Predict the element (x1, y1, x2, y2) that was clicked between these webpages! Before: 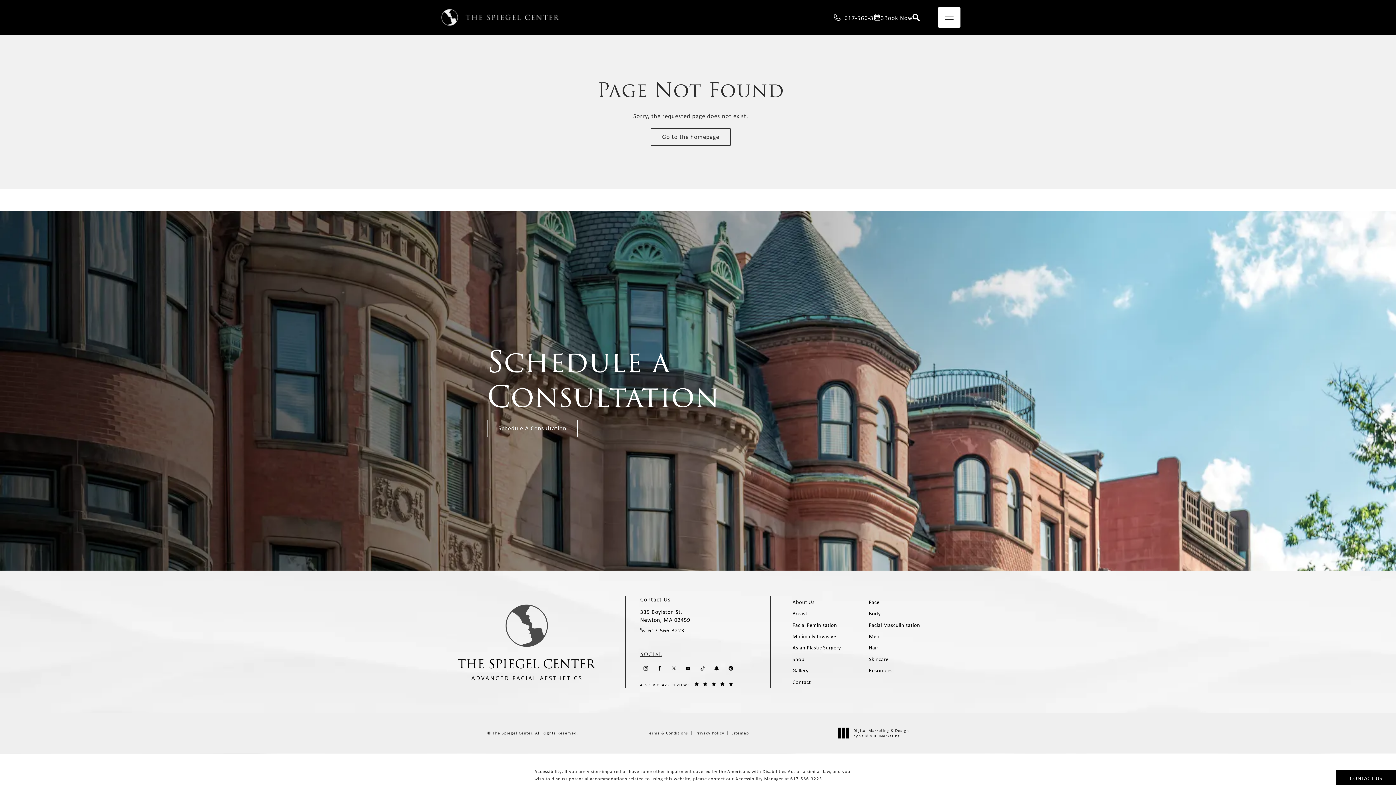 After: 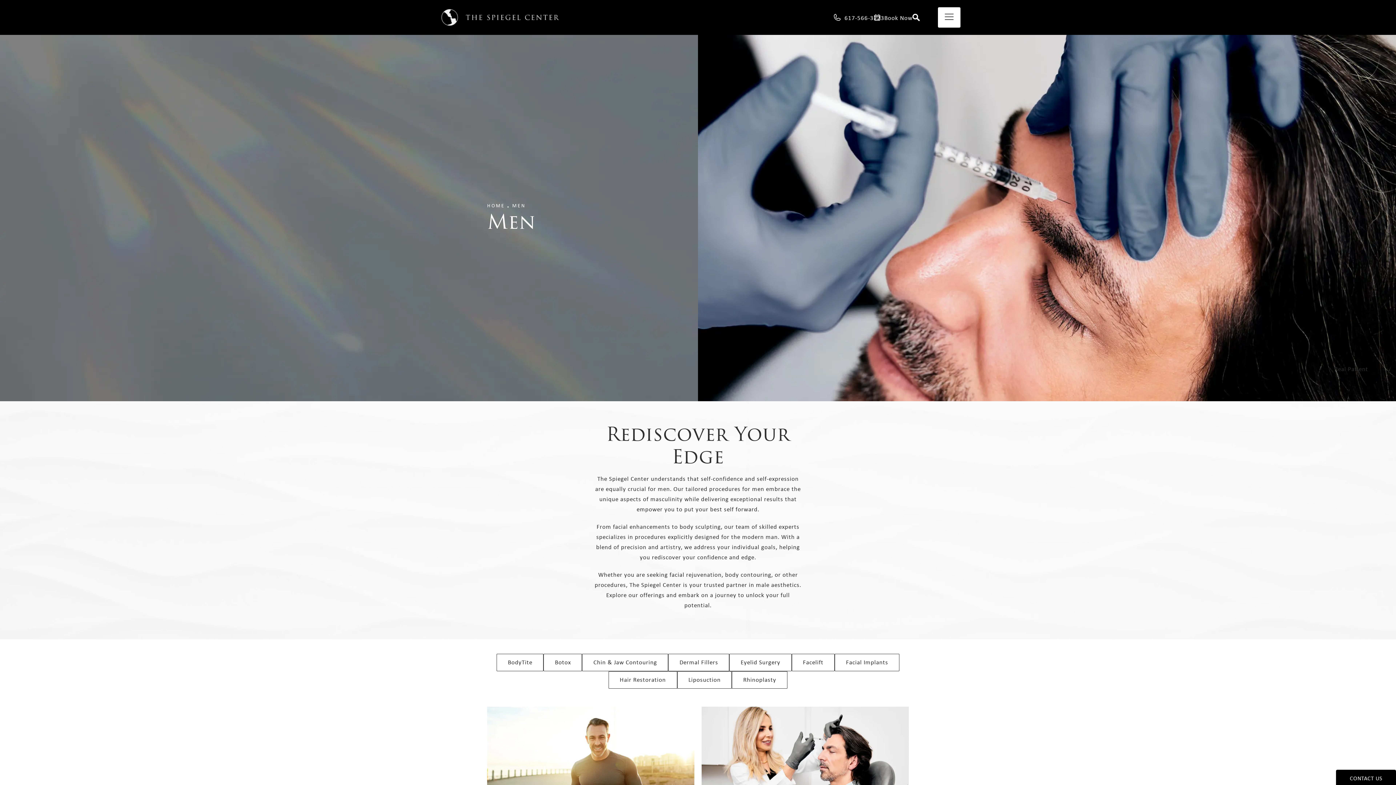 Action: bbox: (869, 633, 945, 639) label: Men